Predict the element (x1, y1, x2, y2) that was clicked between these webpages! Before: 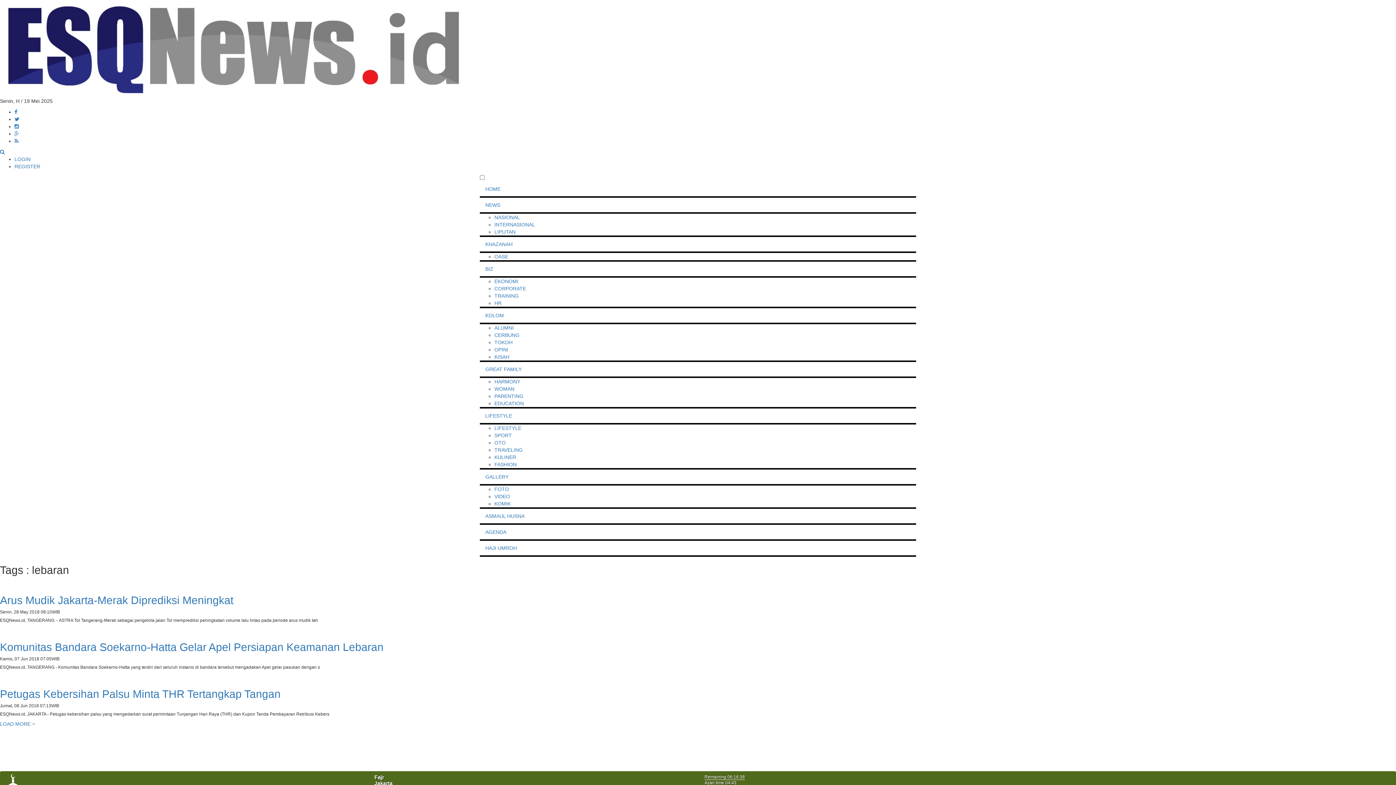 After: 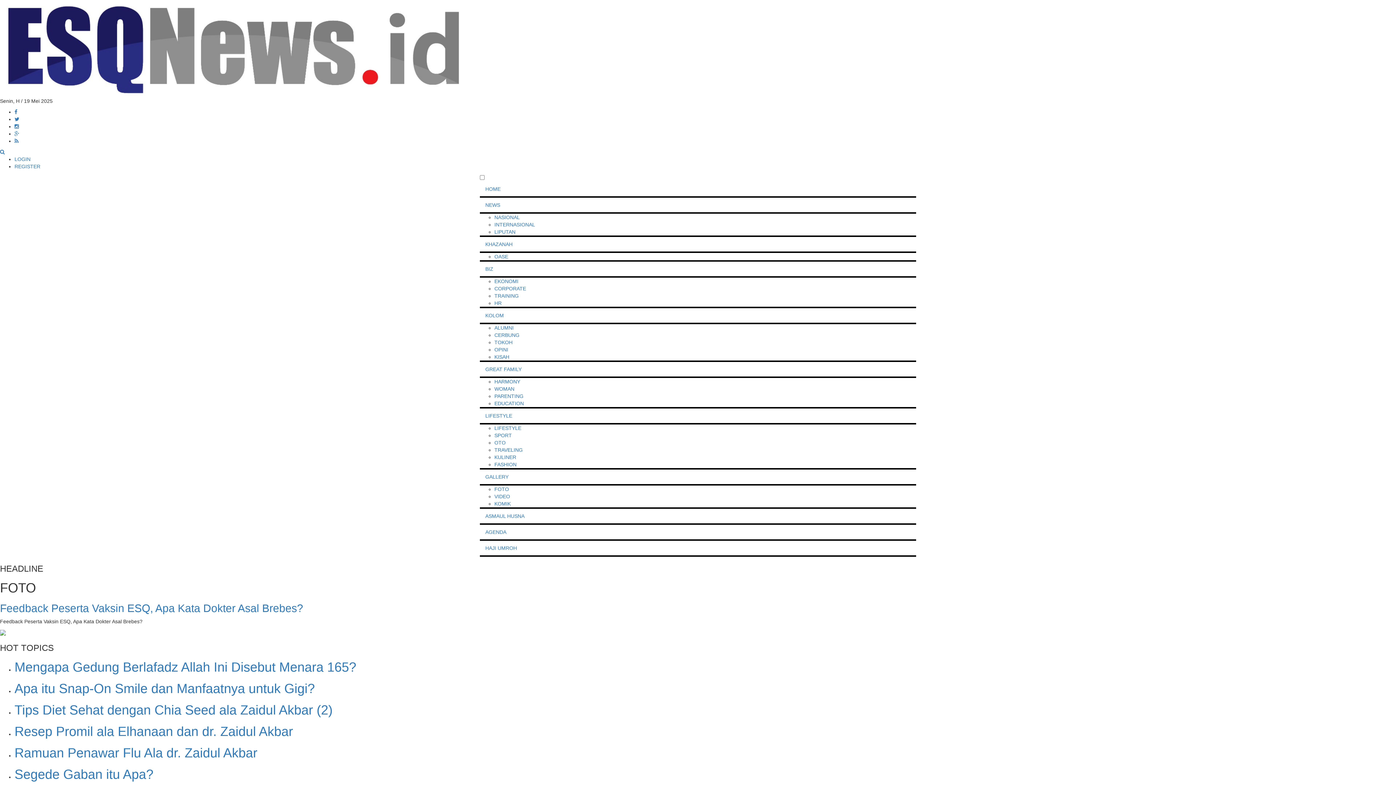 Action: label: FOTO bbox: (494, 486, 509, 492)